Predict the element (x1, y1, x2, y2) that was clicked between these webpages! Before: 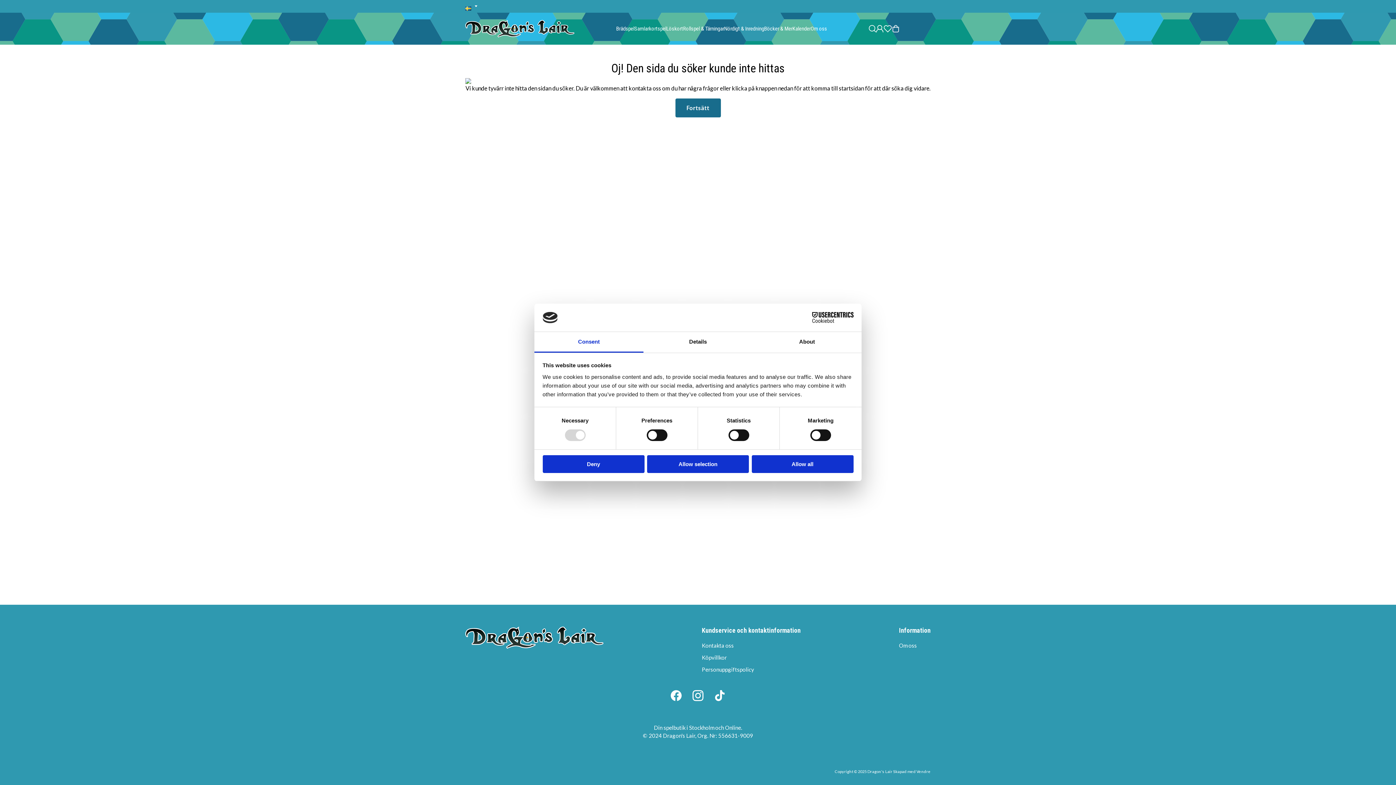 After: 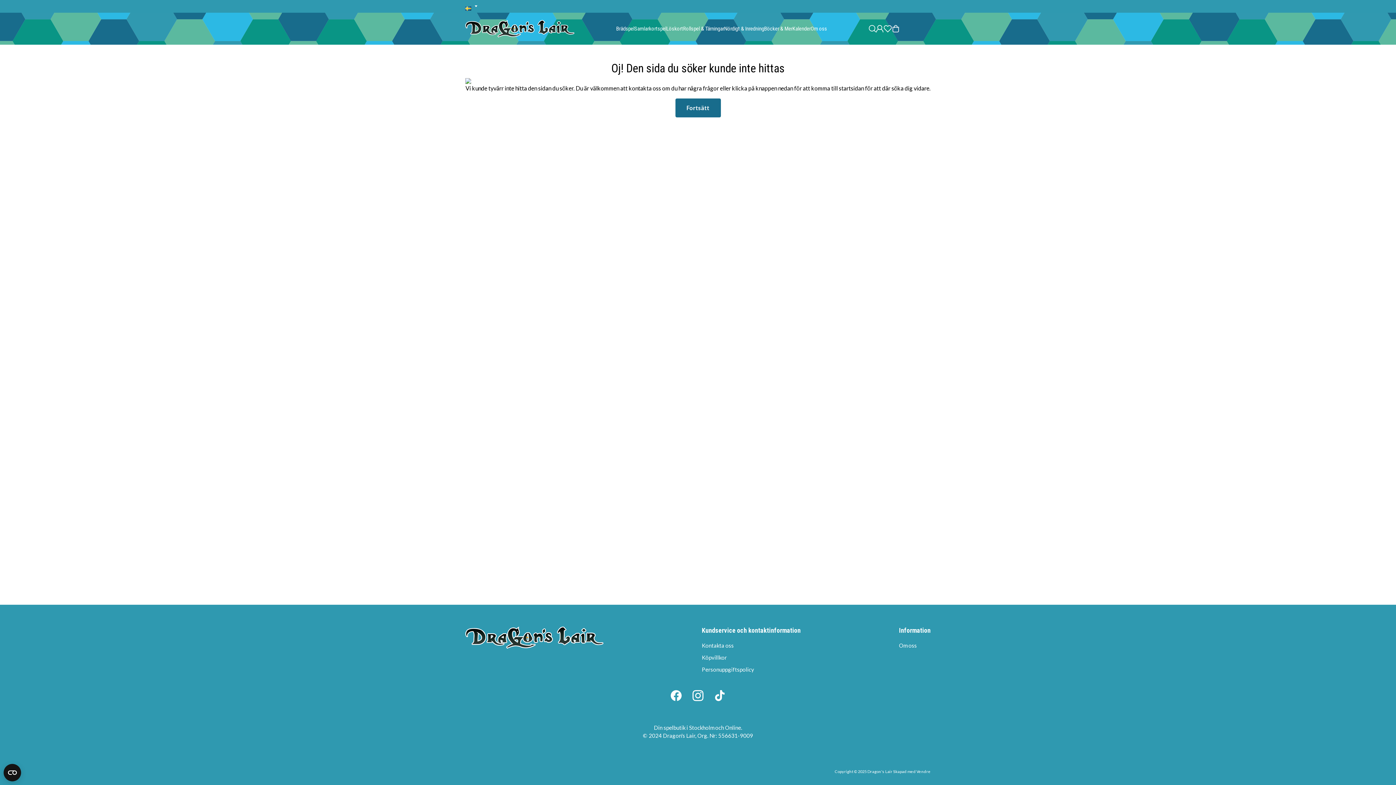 Action: bbox: (647, 455, 749, 473) label: Allow selection